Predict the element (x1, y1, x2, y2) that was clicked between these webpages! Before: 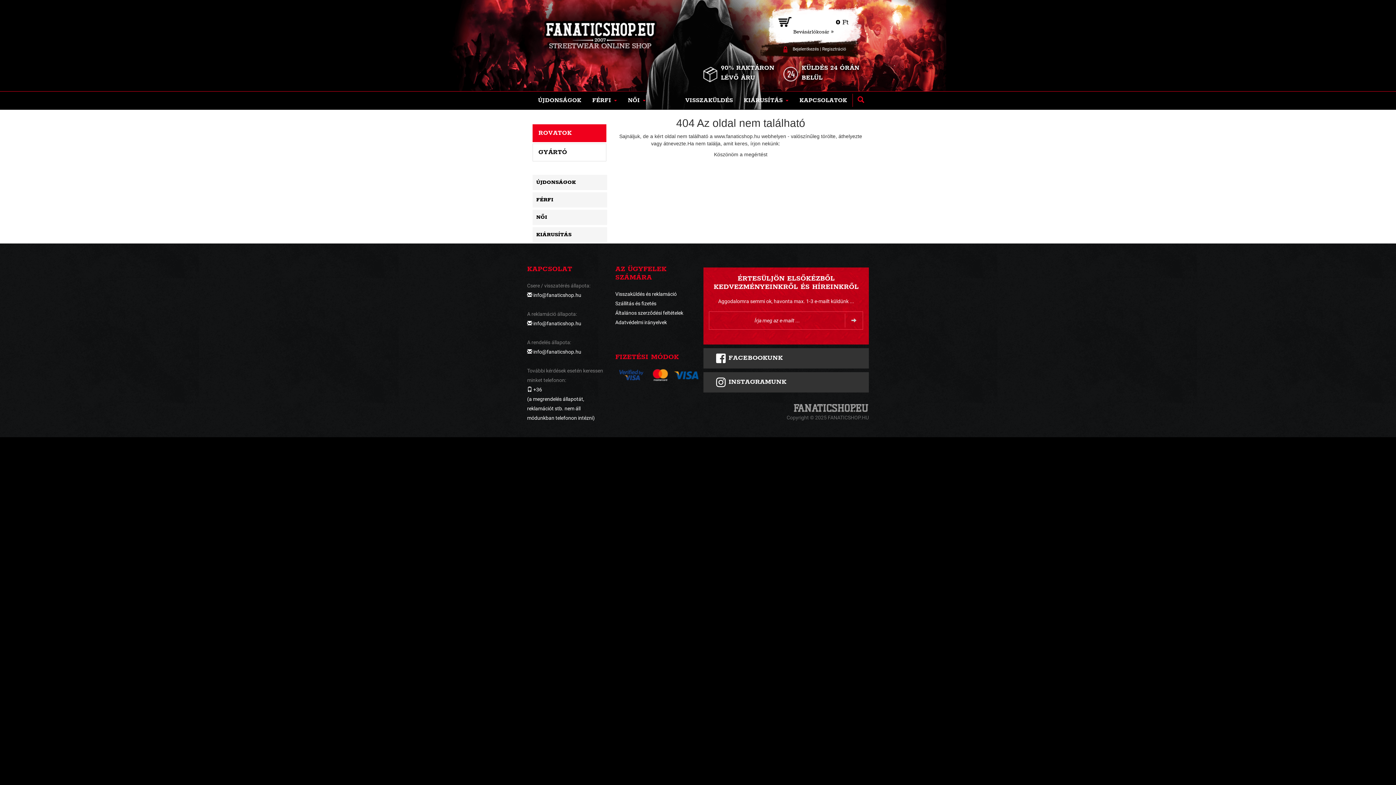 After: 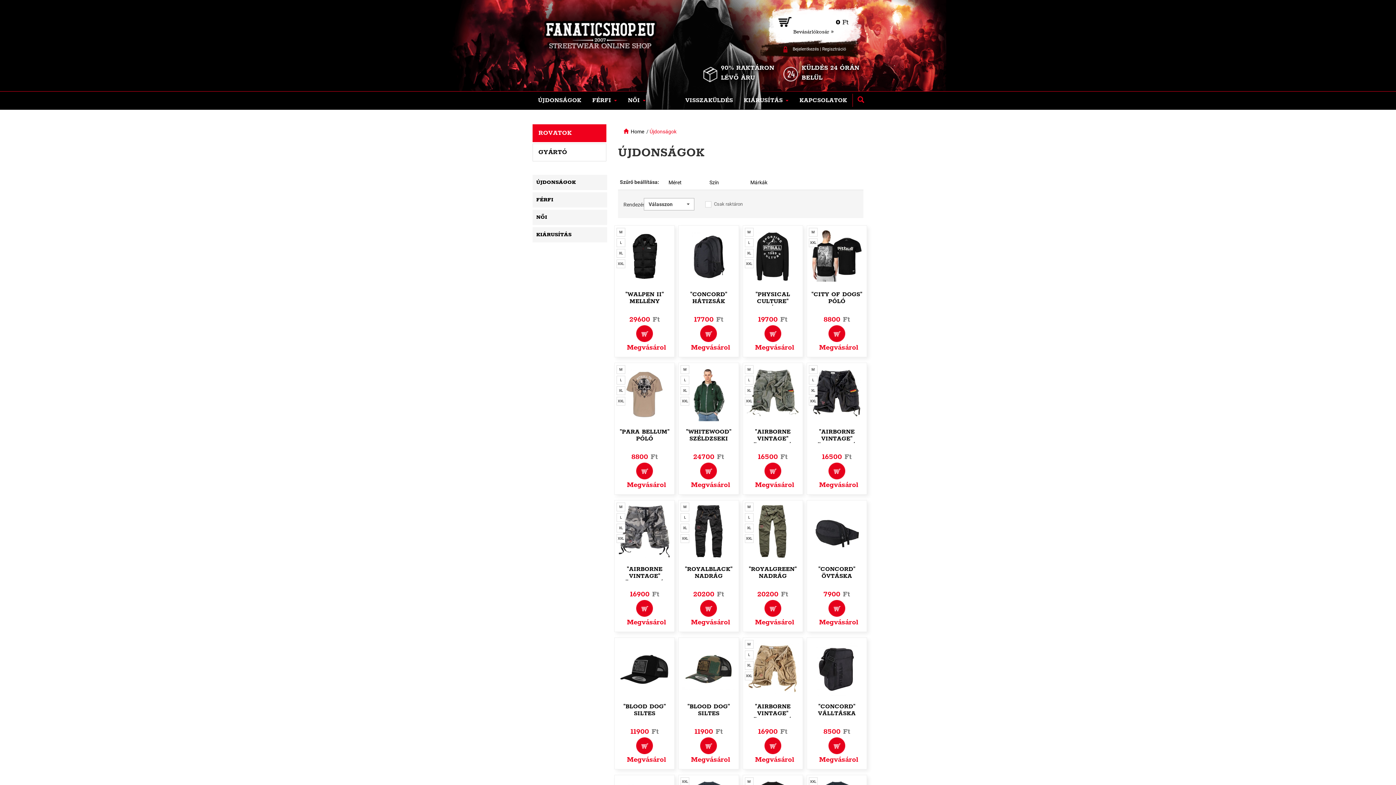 Action: bbox: (532, 91, 586, 109) label: ÚJDONSÁGOK